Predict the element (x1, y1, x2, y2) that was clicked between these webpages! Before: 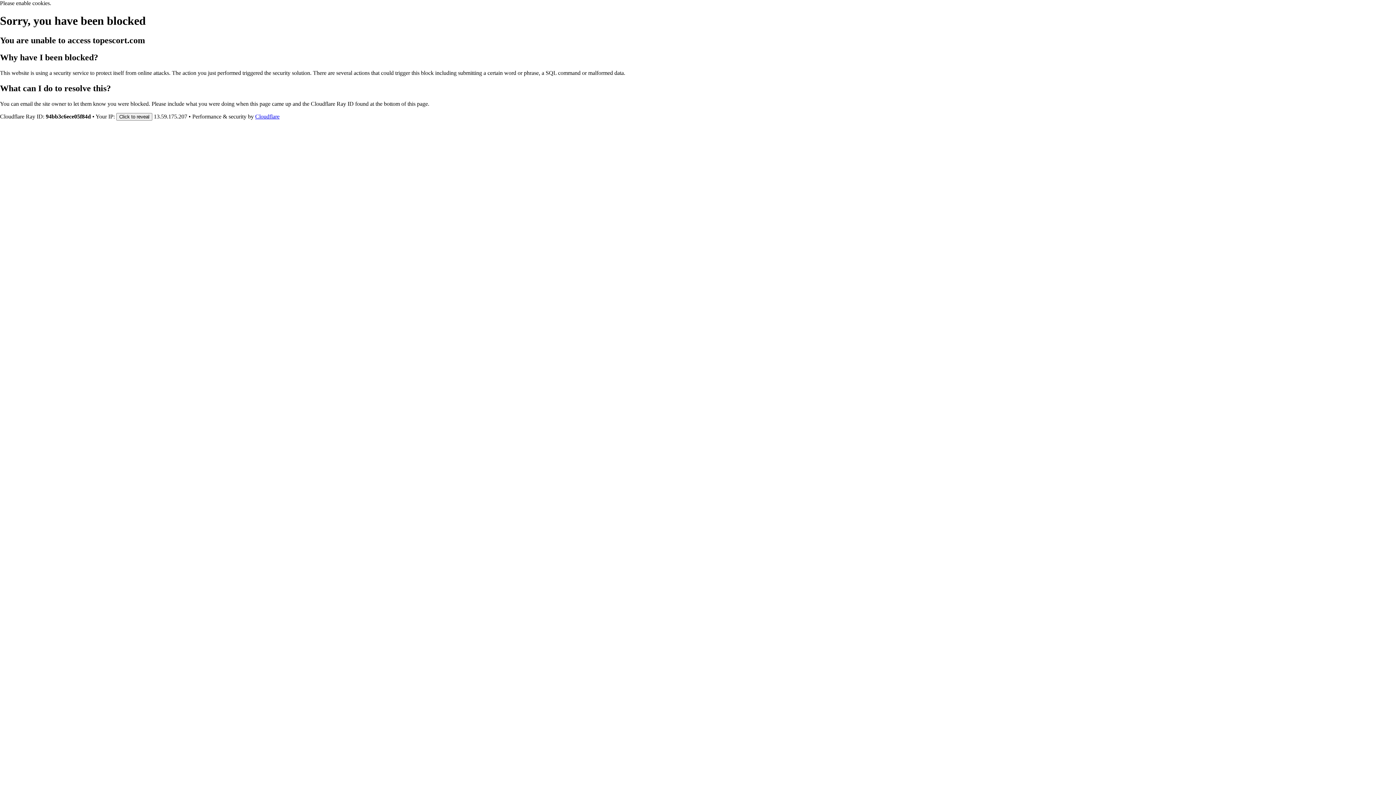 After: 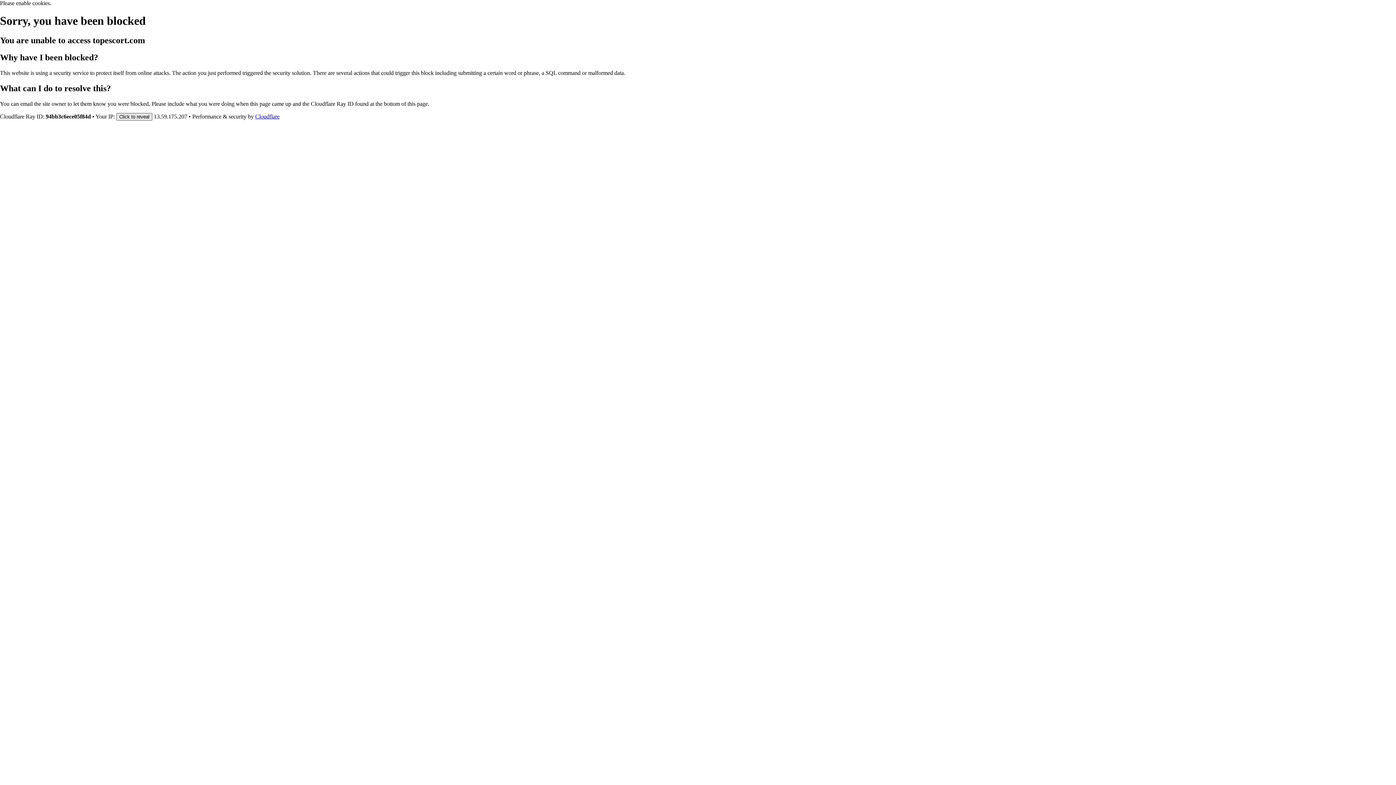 Action: label: Click to reveal bbox: (116, 112, 152, 120)